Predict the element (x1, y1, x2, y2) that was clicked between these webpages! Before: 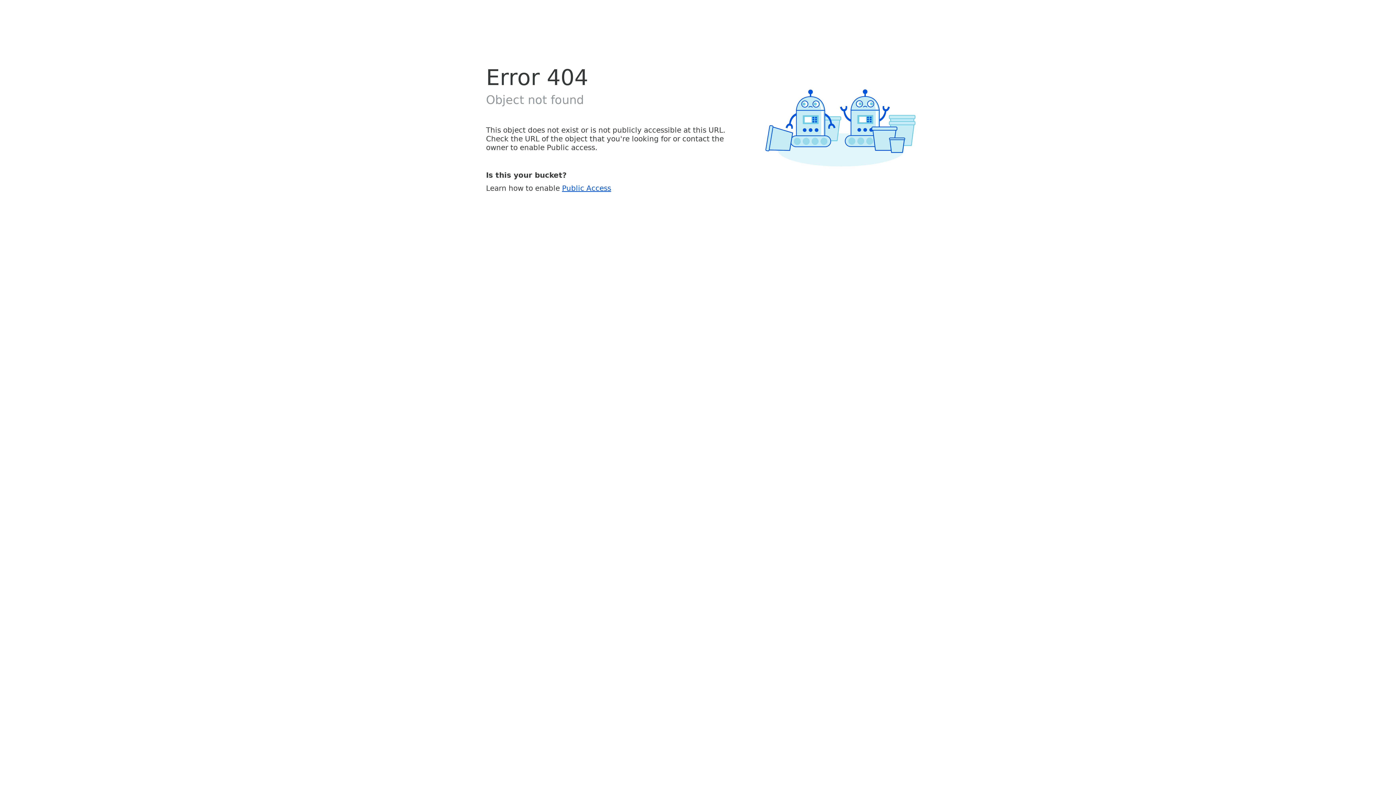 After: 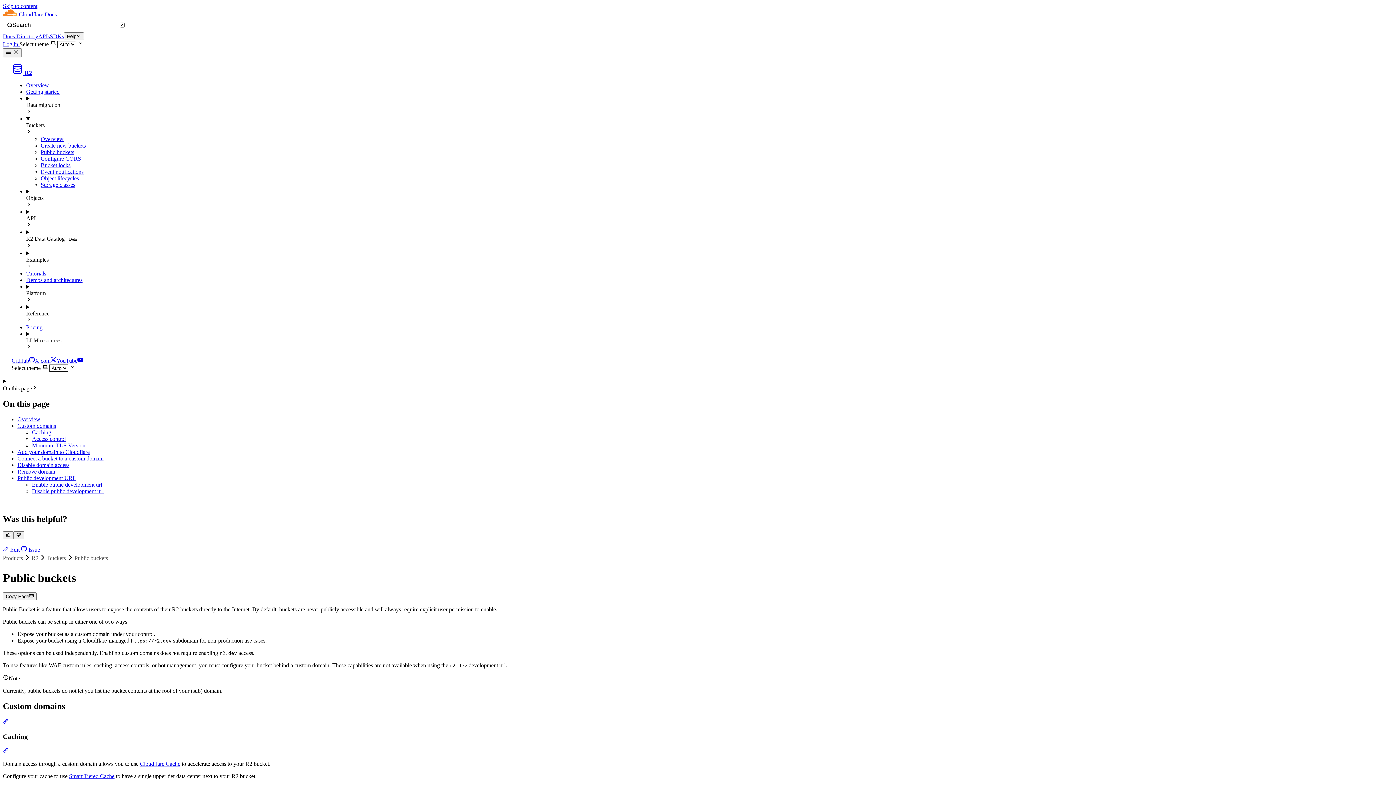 Action: bbox: (562, 183, 611, 192) label: Public Access